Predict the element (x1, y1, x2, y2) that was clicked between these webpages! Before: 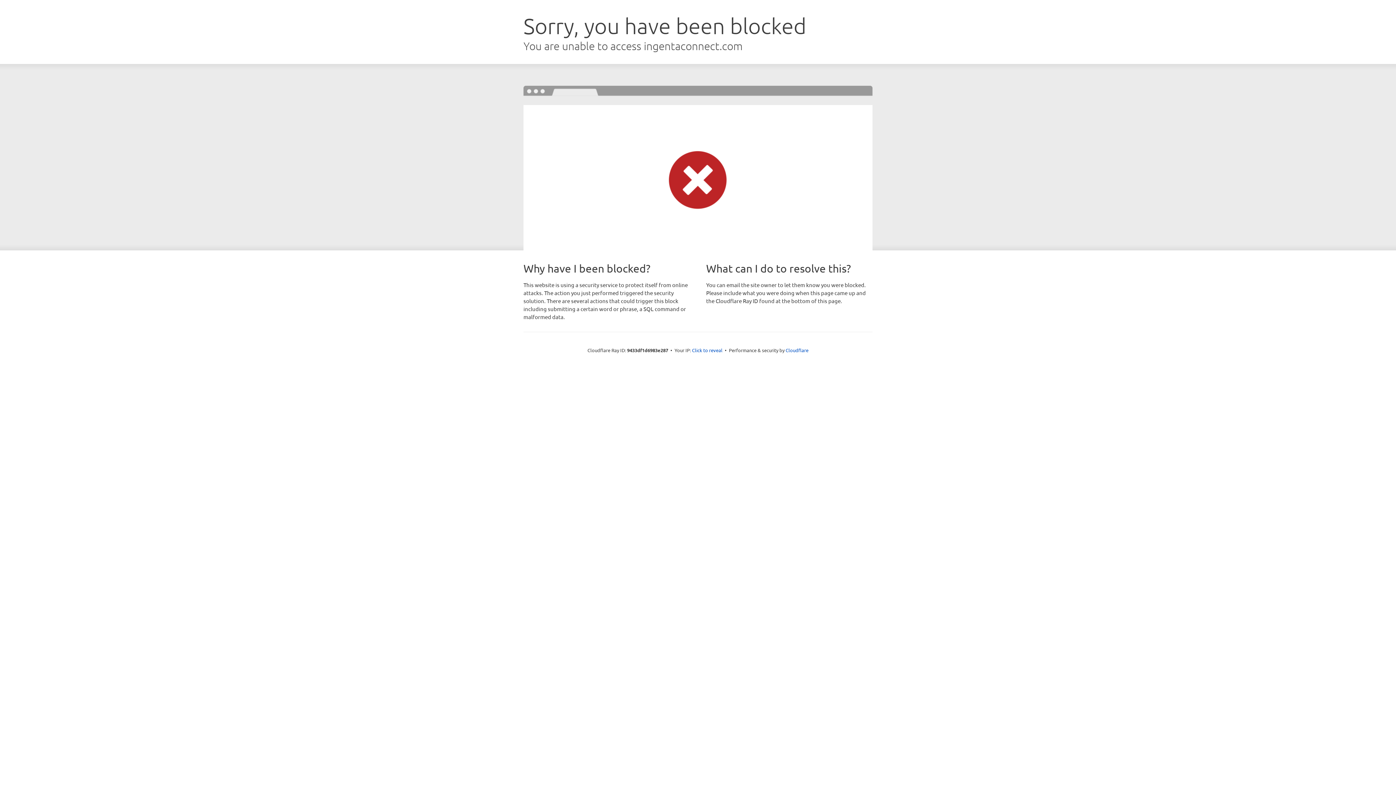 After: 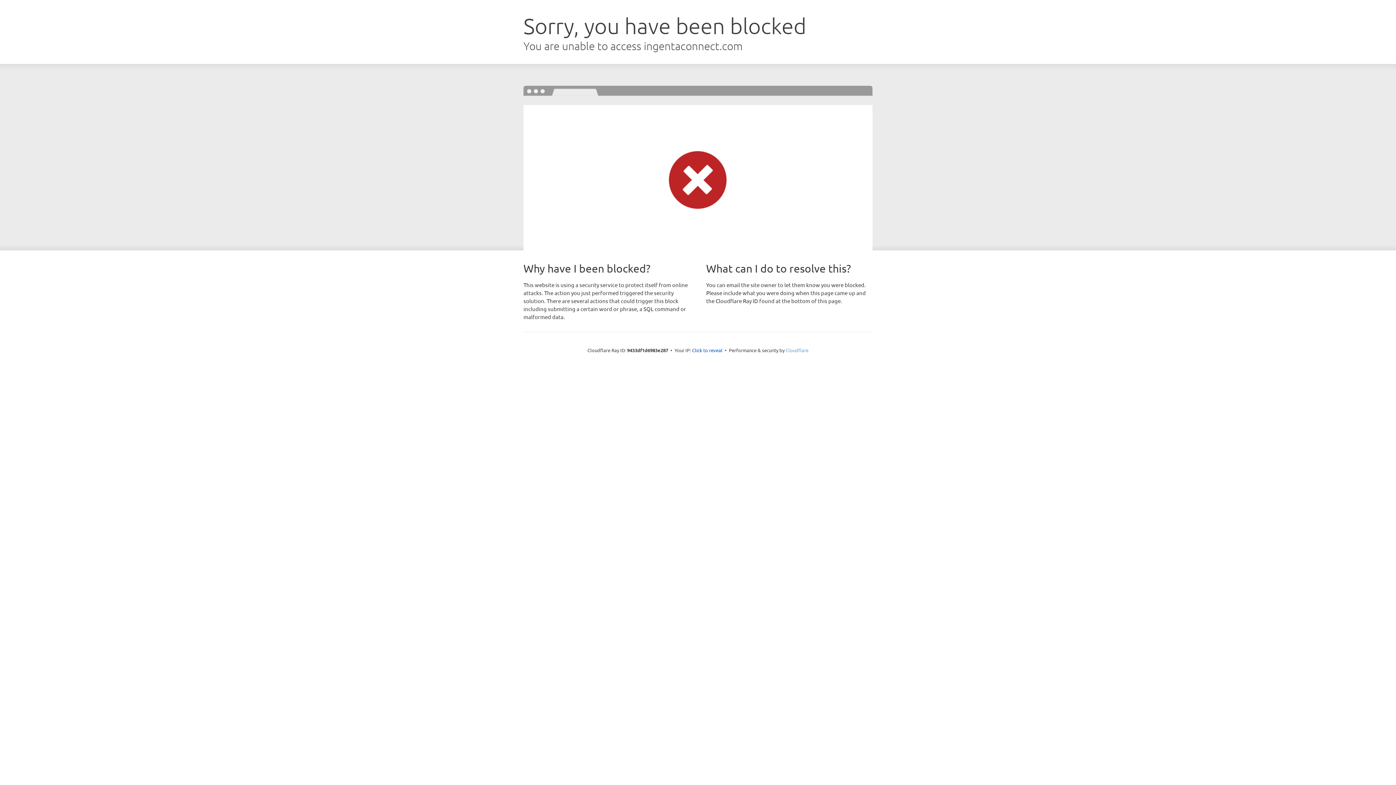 Action: label: Cloudflare bbox: (785, 347, 808, 353)